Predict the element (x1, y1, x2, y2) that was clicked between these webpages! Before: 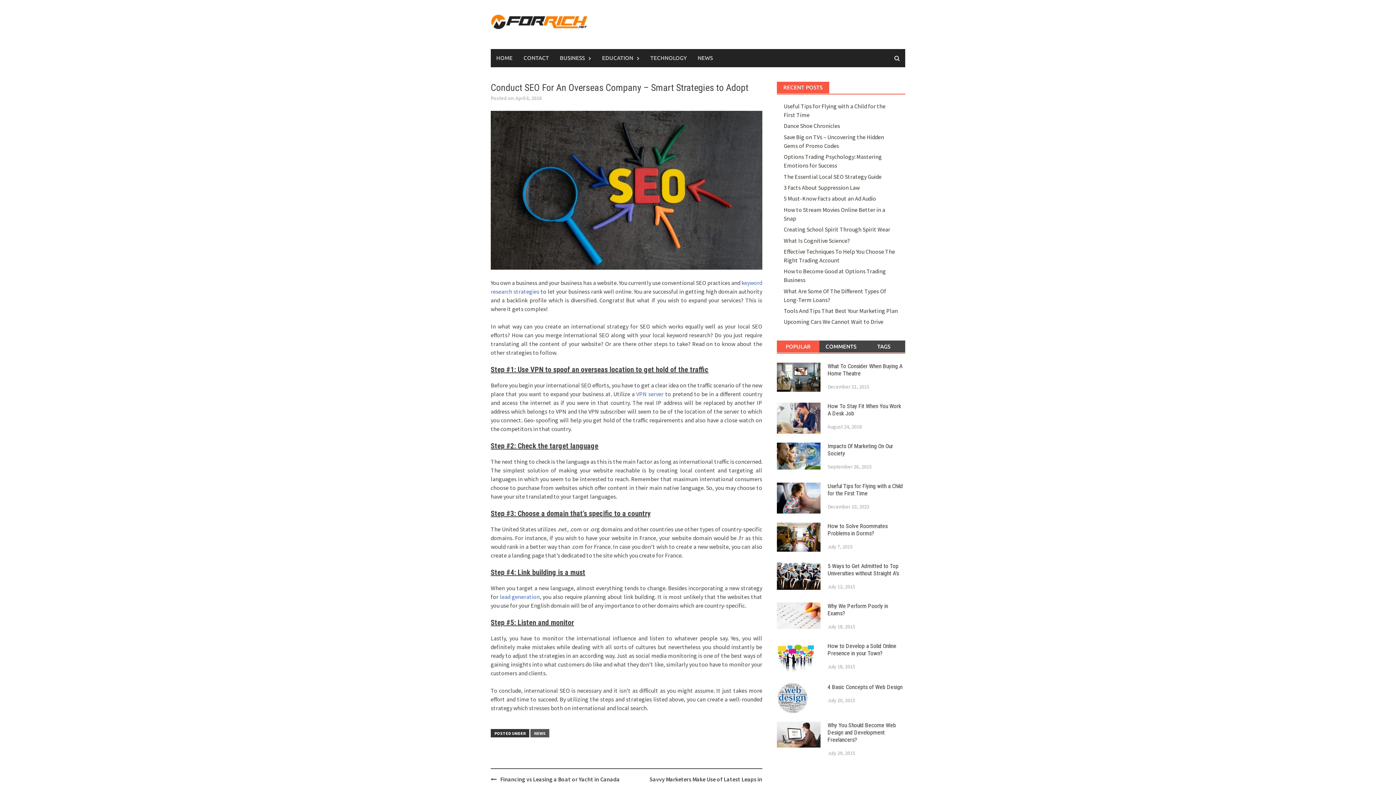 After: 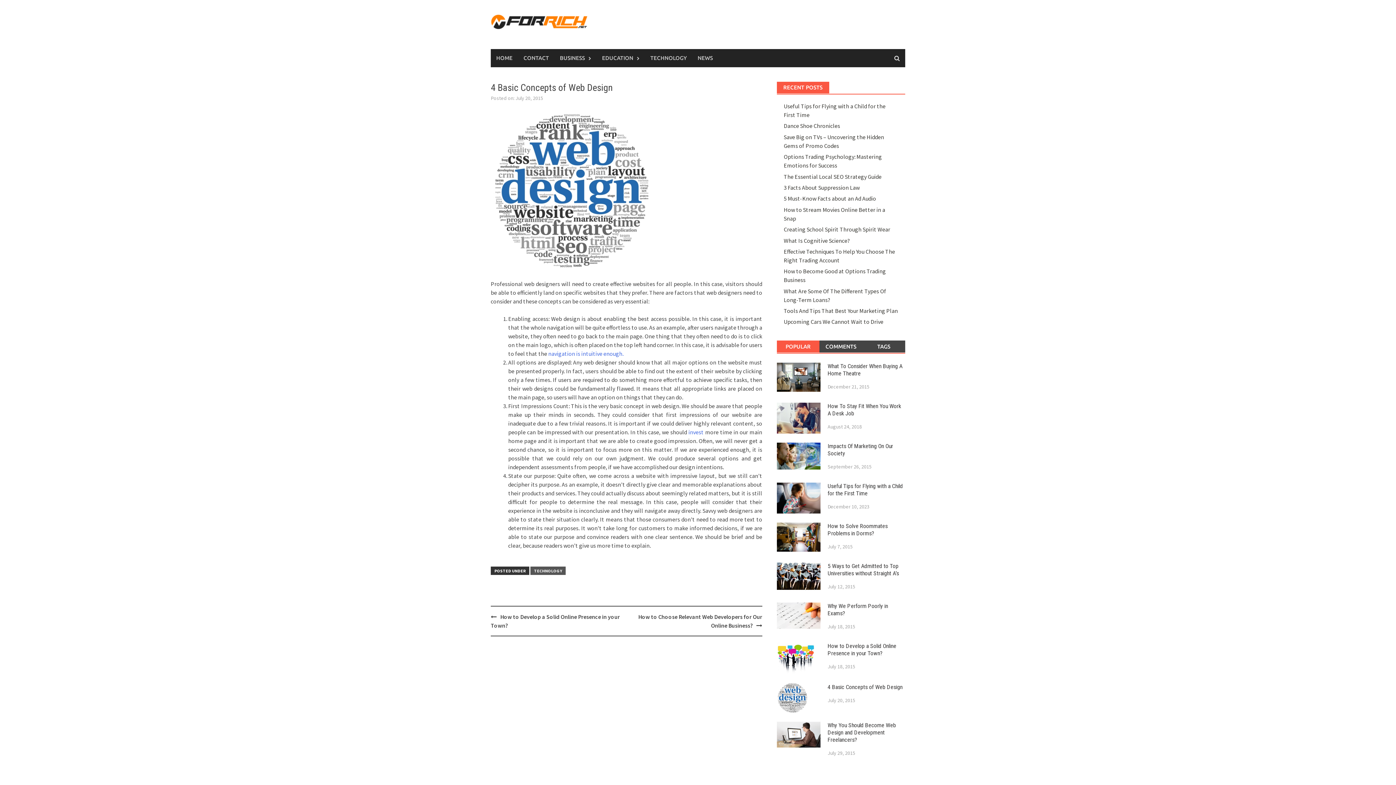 Action: label: 4 Basic Concepts of Web Design bbox: (827, 684, 902, 691)